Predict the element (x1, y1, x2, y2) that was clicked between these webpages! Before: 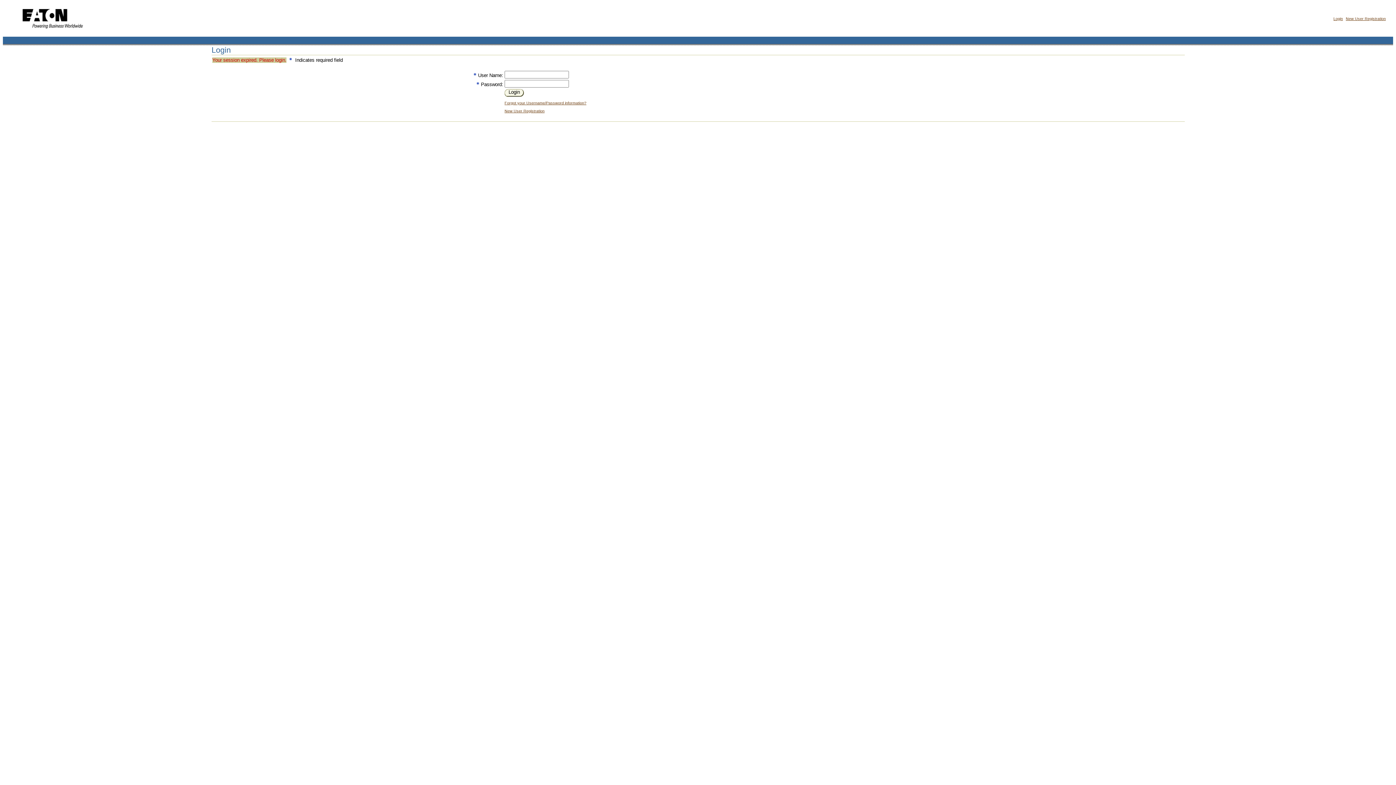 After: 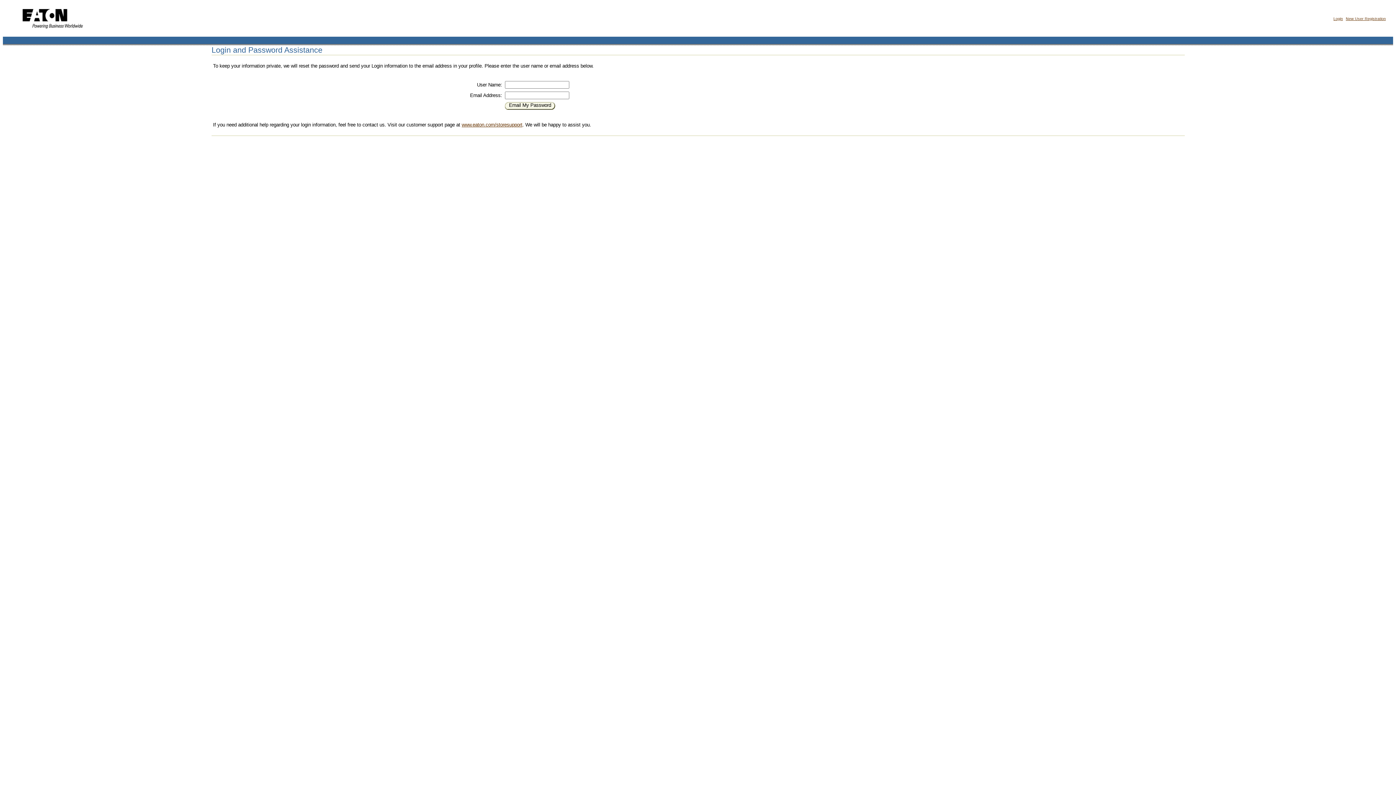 Action: bbox: (504, 100, 586, 105) label: Forgot your Username/Password information?